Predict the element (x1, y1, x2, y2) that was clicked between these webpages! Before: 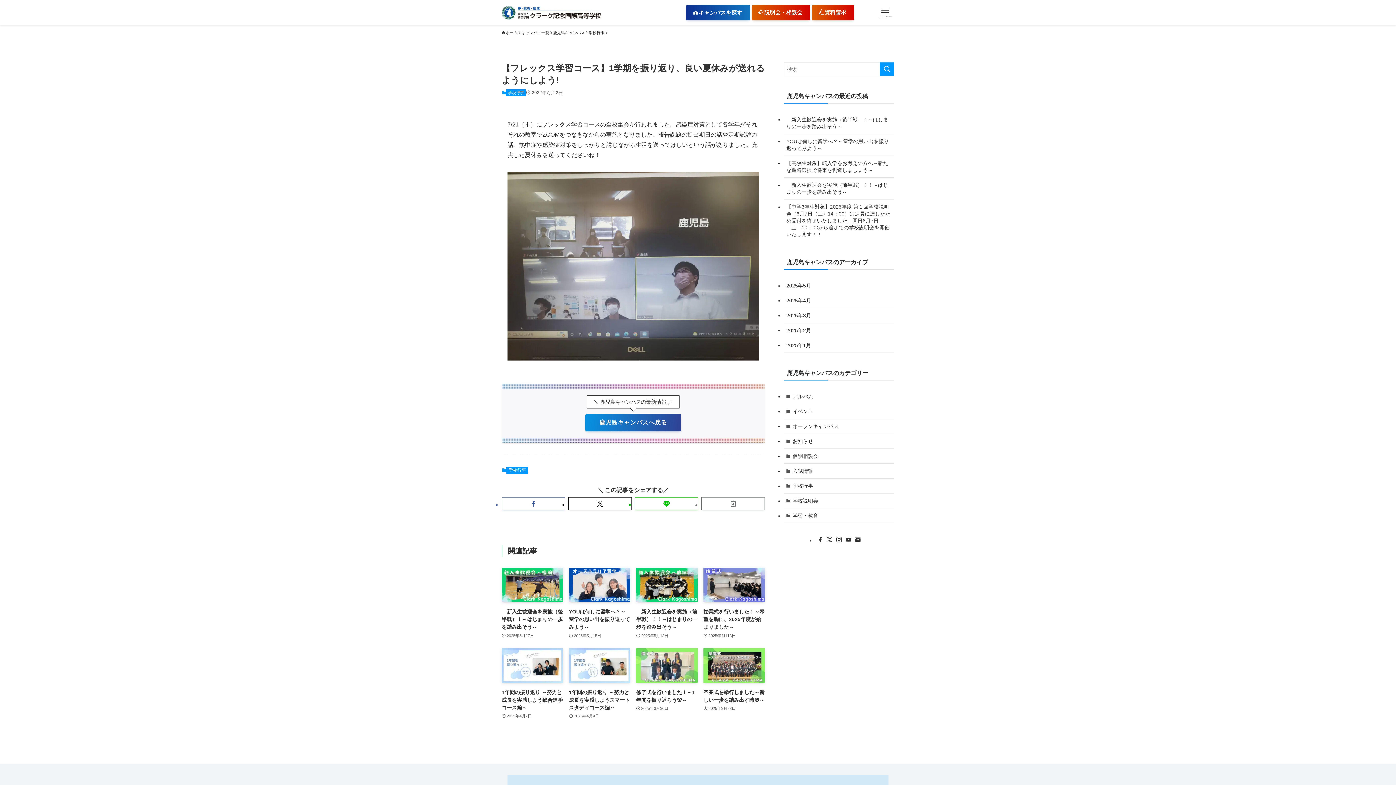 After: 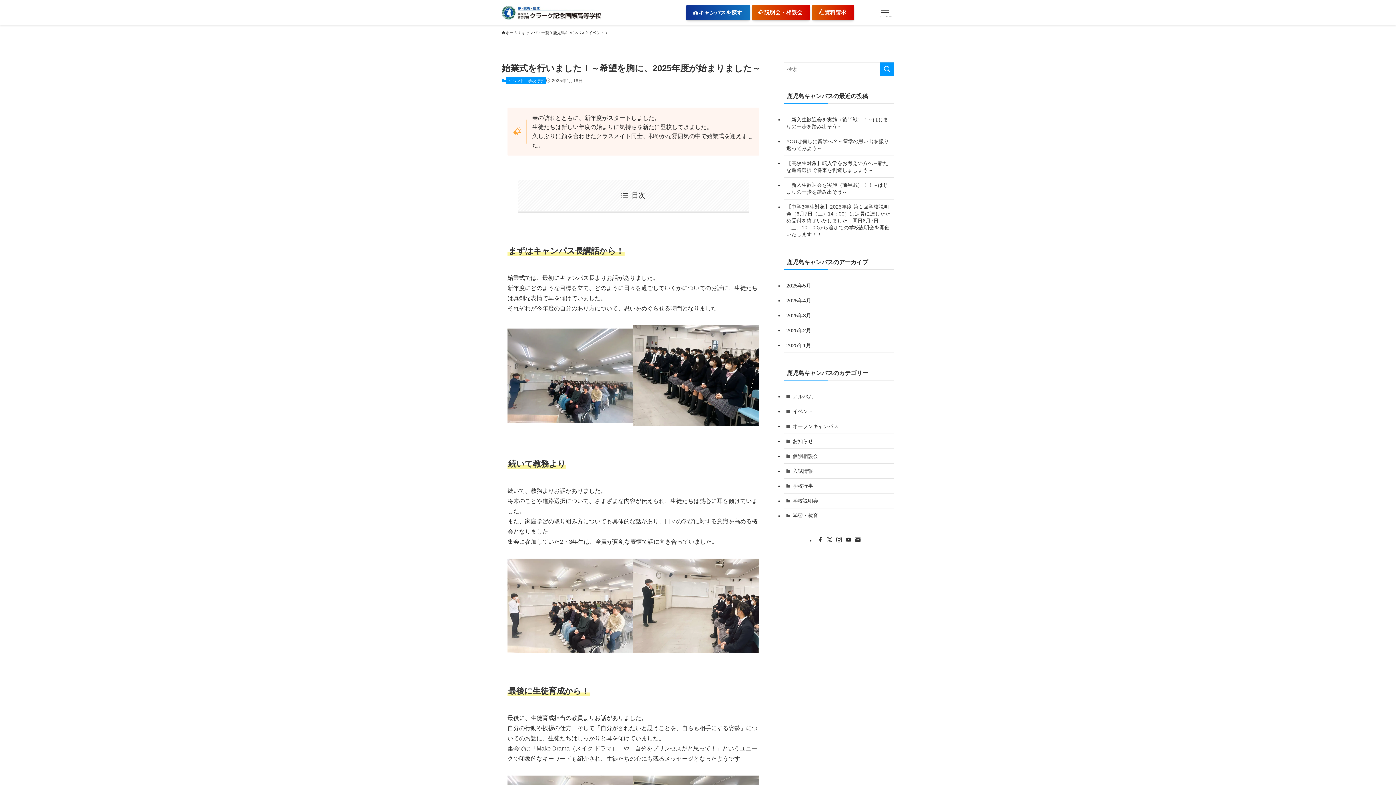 Action: label: 始業式を行いました！～希望を胸に、2025年度が始まりました～
2025年4月18日 bbox: (703, 567, 765, 639)